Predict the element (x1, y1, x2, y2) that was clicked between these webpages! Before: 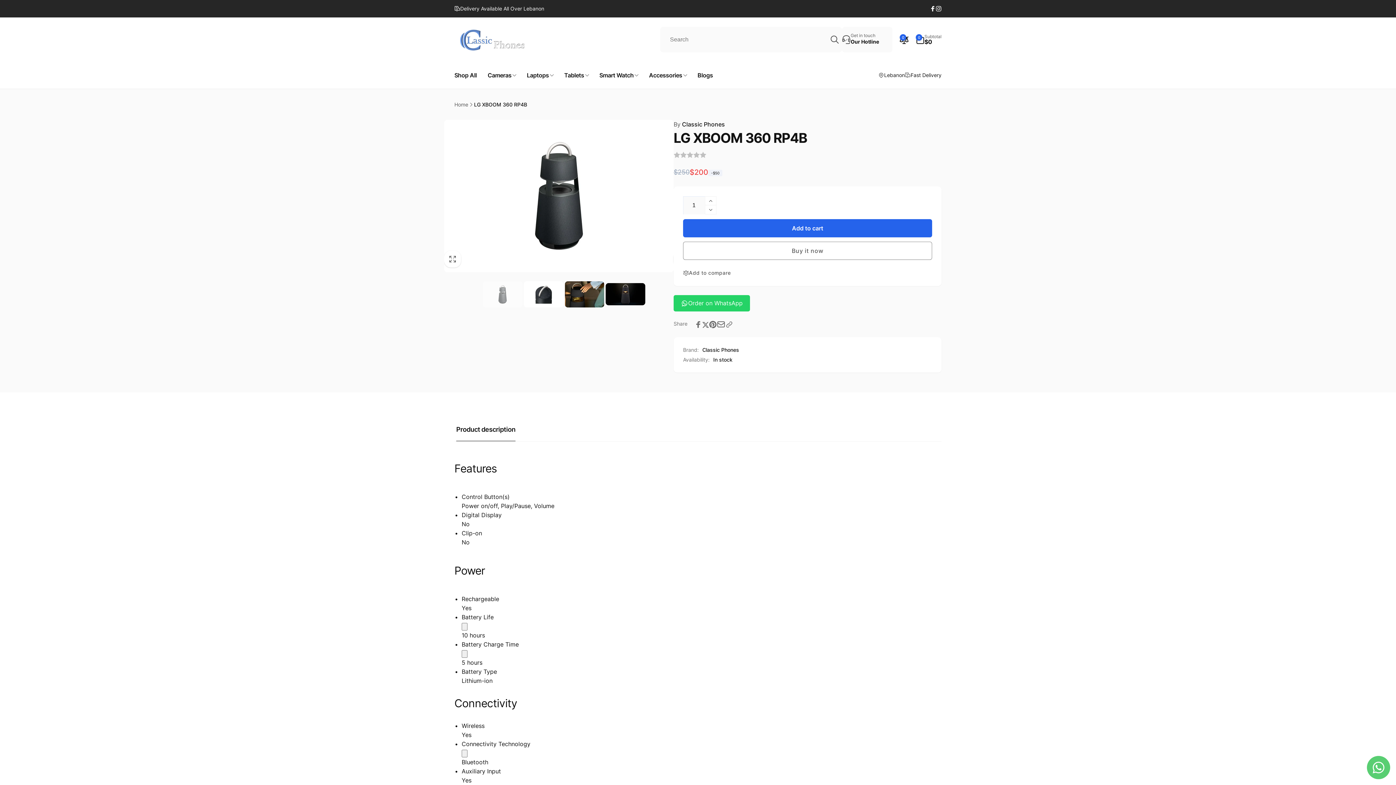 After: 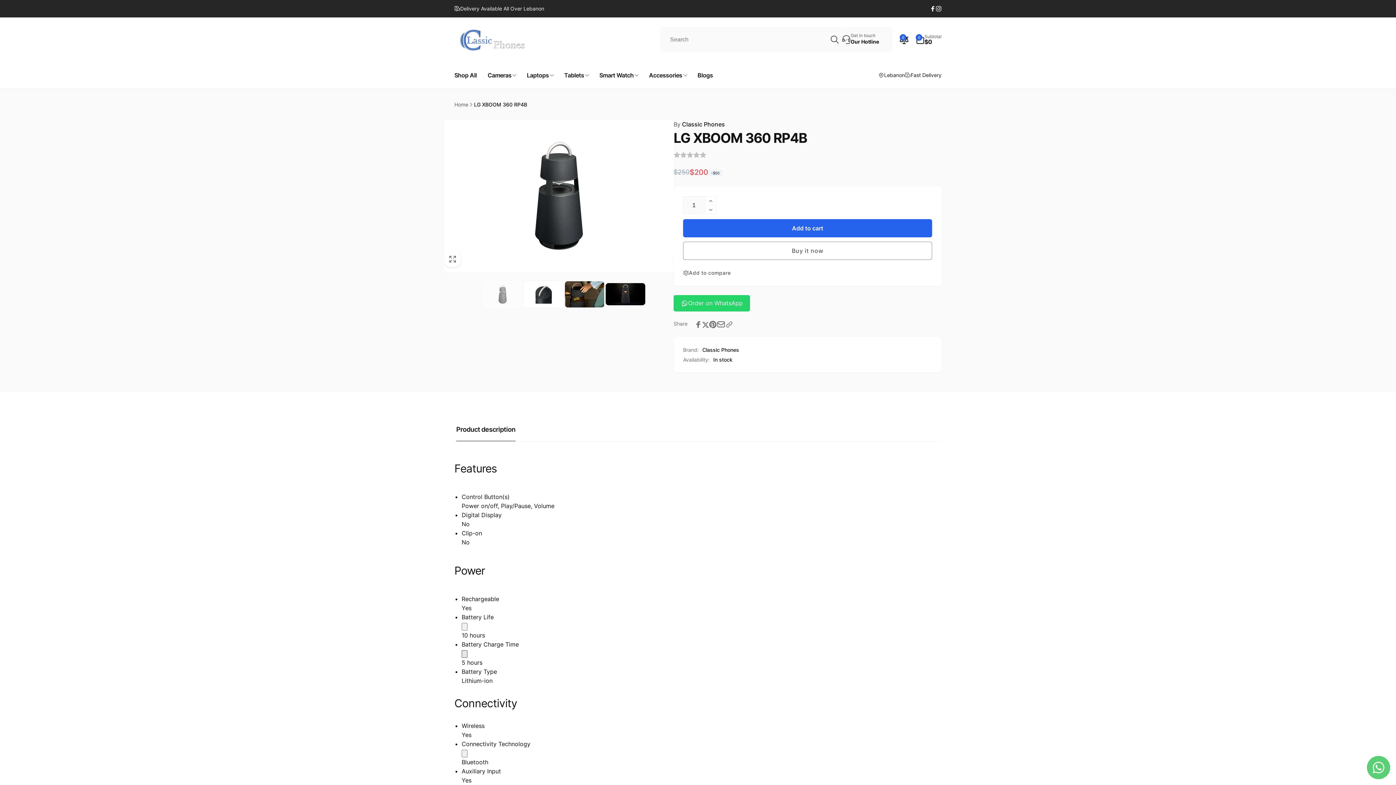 Action: bbox: (461, 650, 467, 658) label: Battery Charge Time info